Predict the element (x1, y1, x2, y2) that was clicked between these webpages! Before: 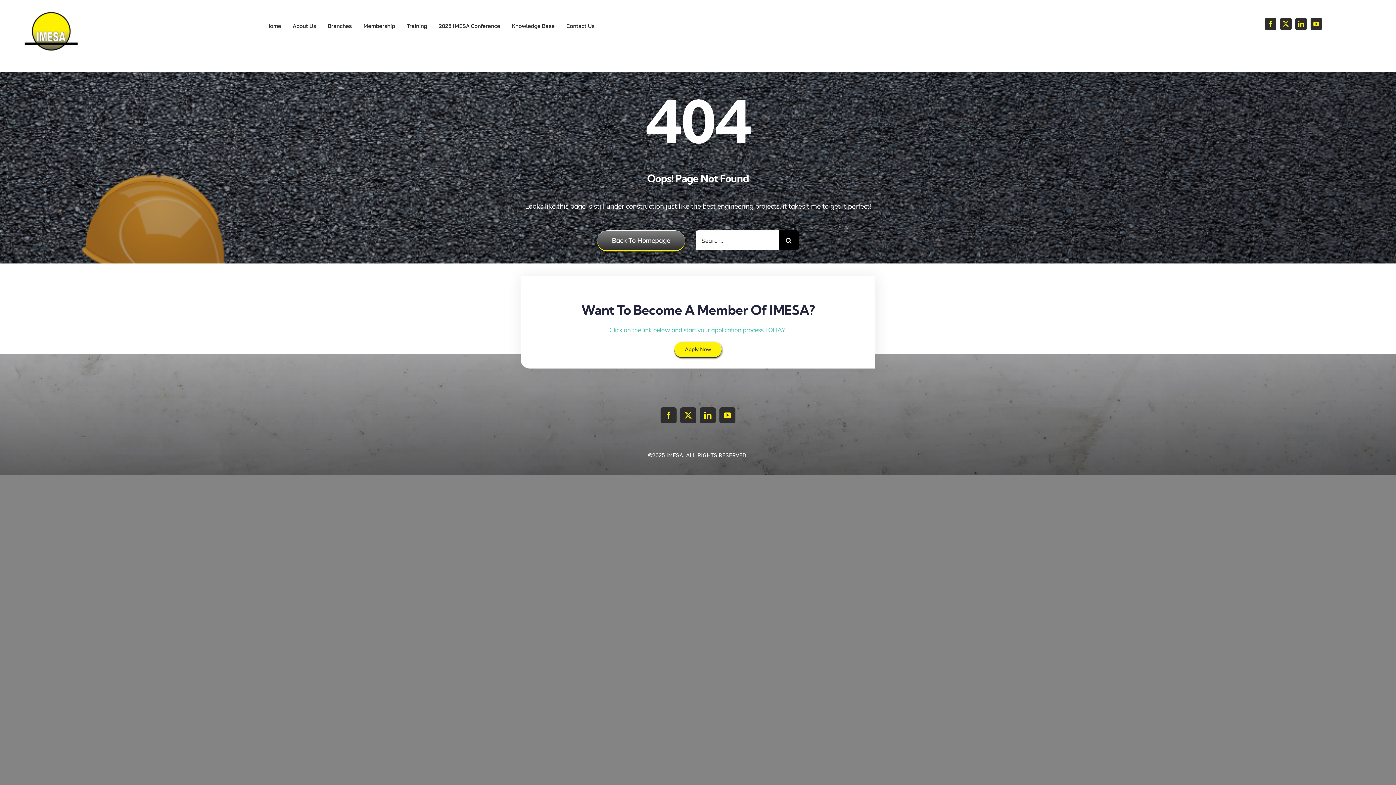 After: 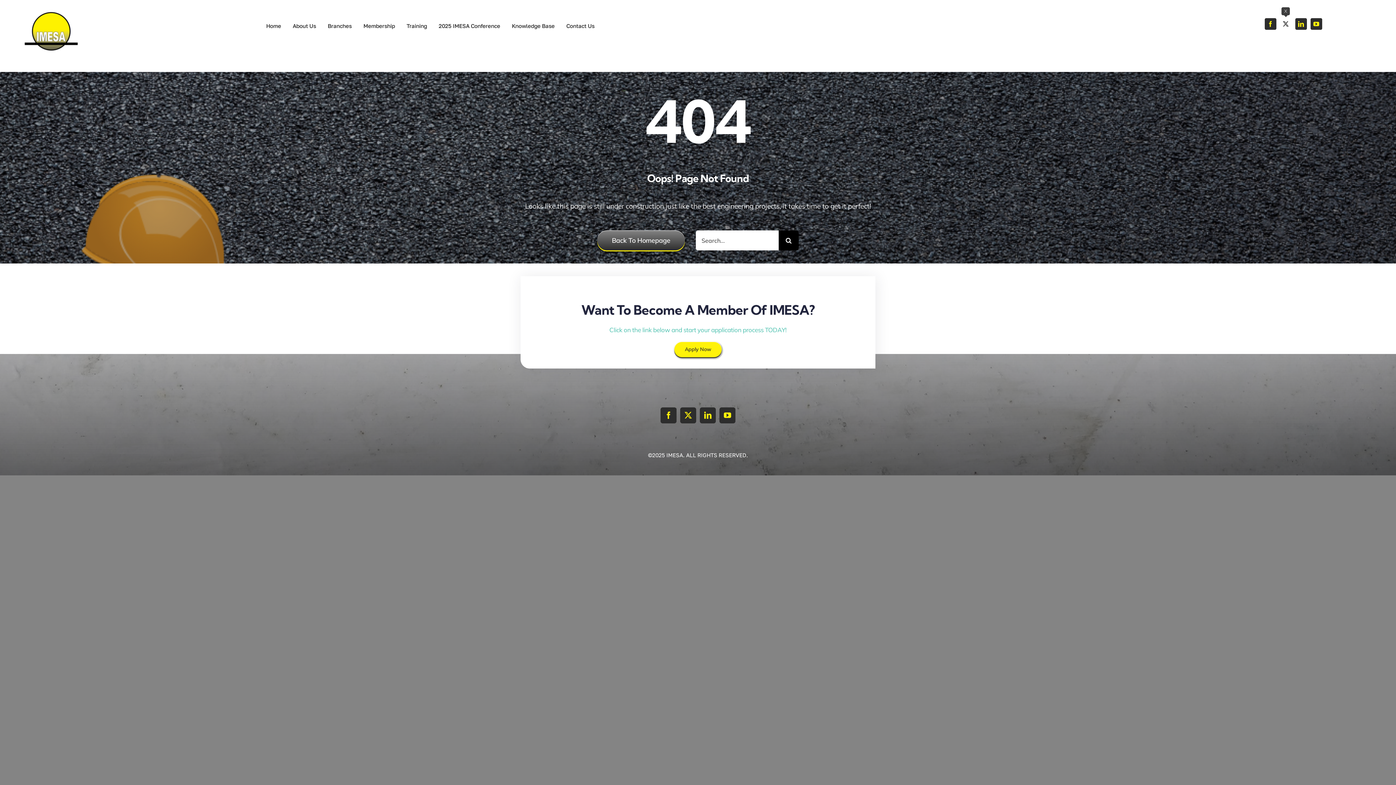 Action: bbox: (1280, 18, 1291, 29) label: twitter